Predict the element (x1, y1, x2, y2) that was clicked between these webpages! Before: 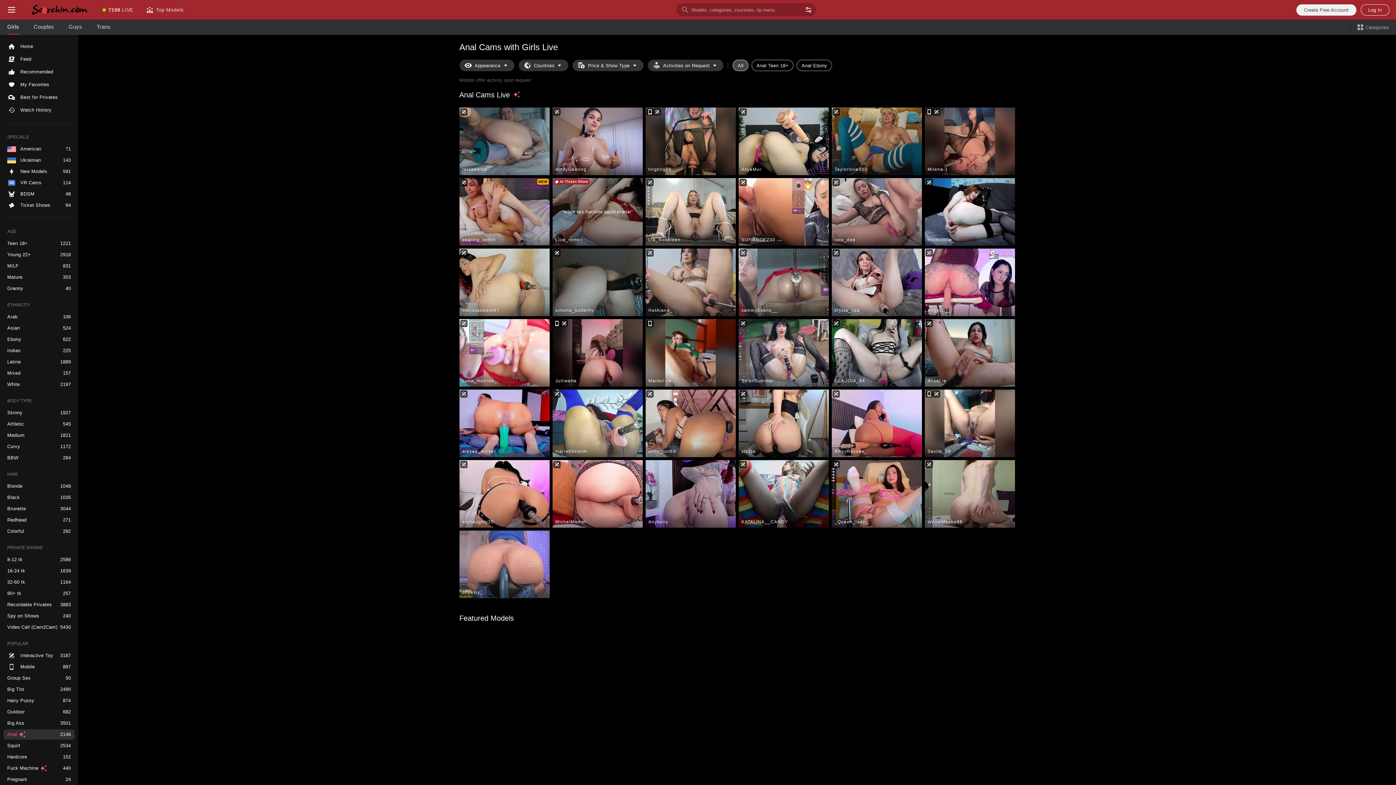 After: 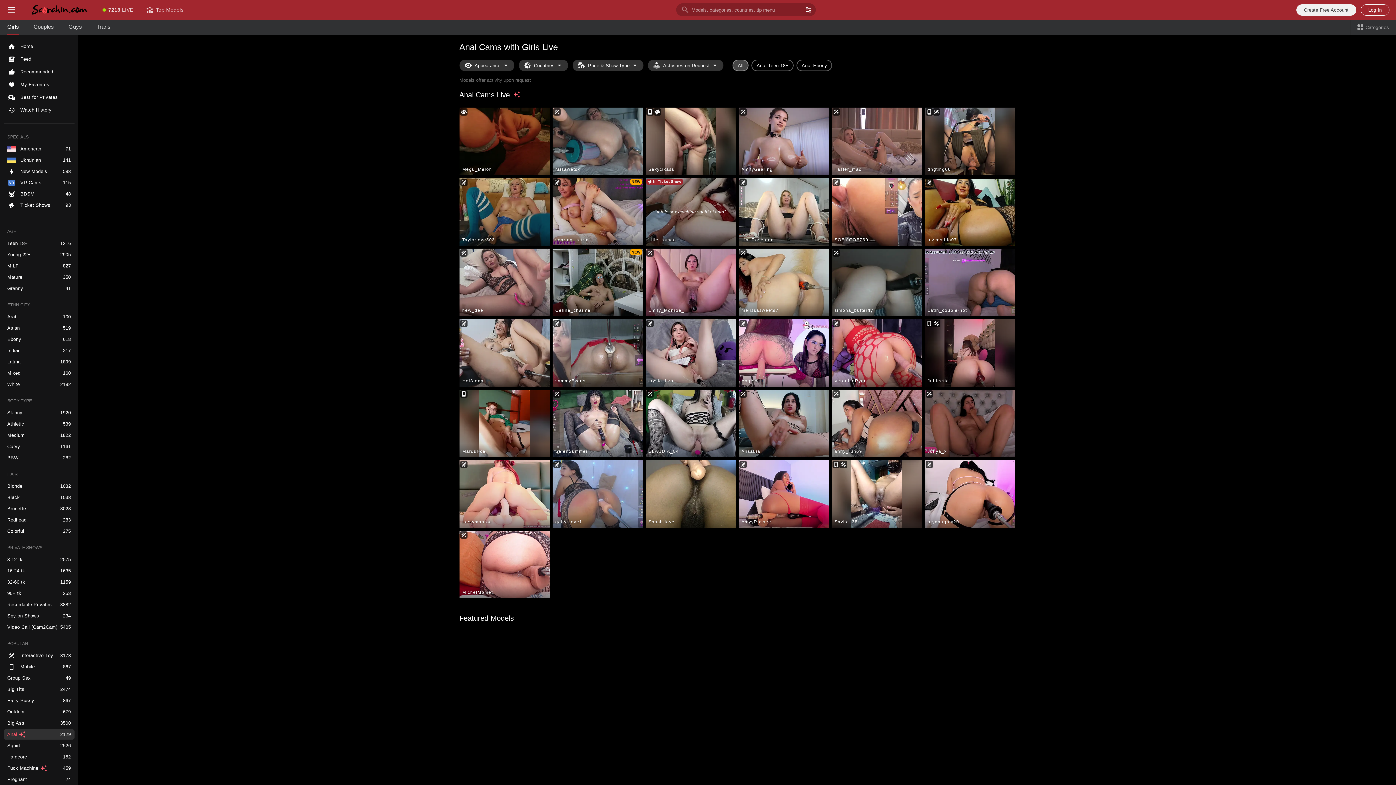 Action: label: Anal bbox: (732, 59, 748, 71)